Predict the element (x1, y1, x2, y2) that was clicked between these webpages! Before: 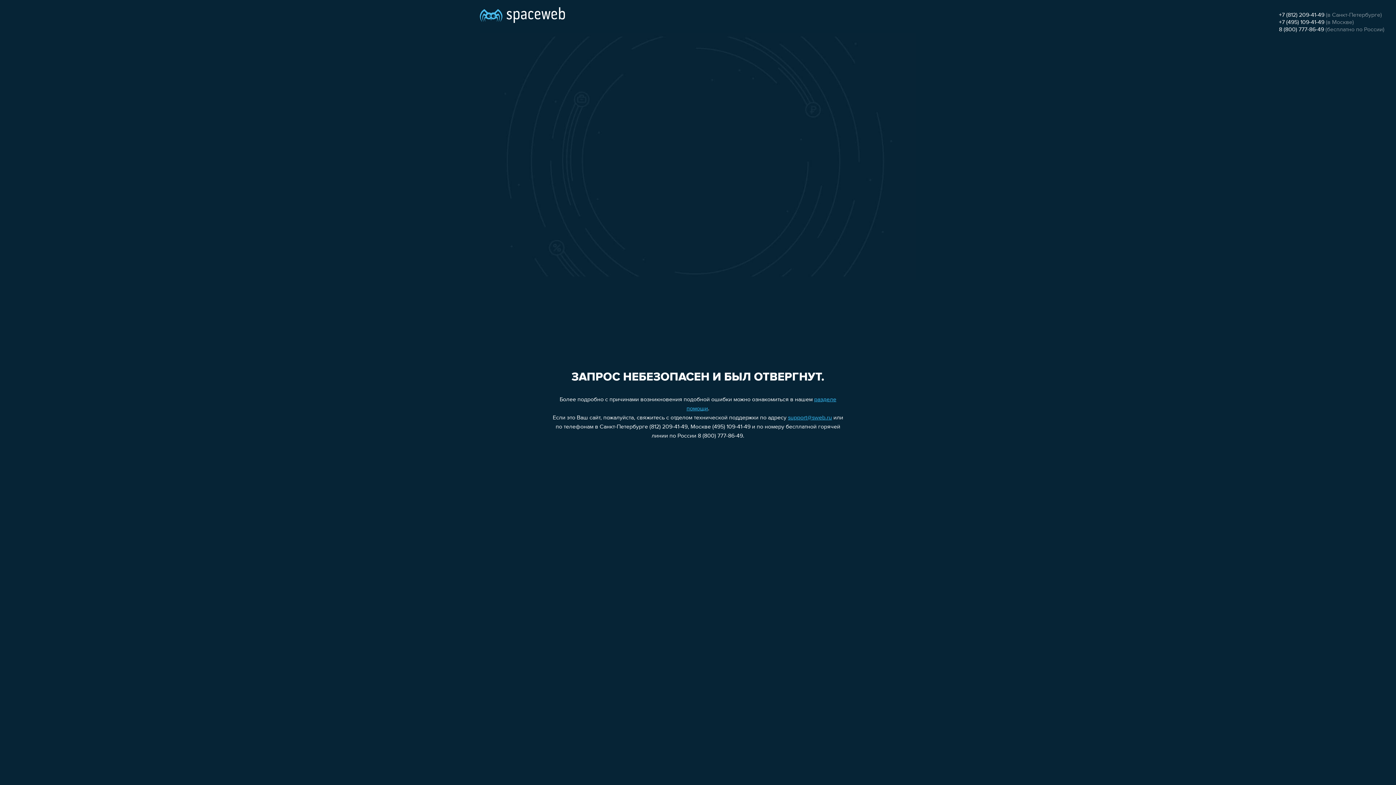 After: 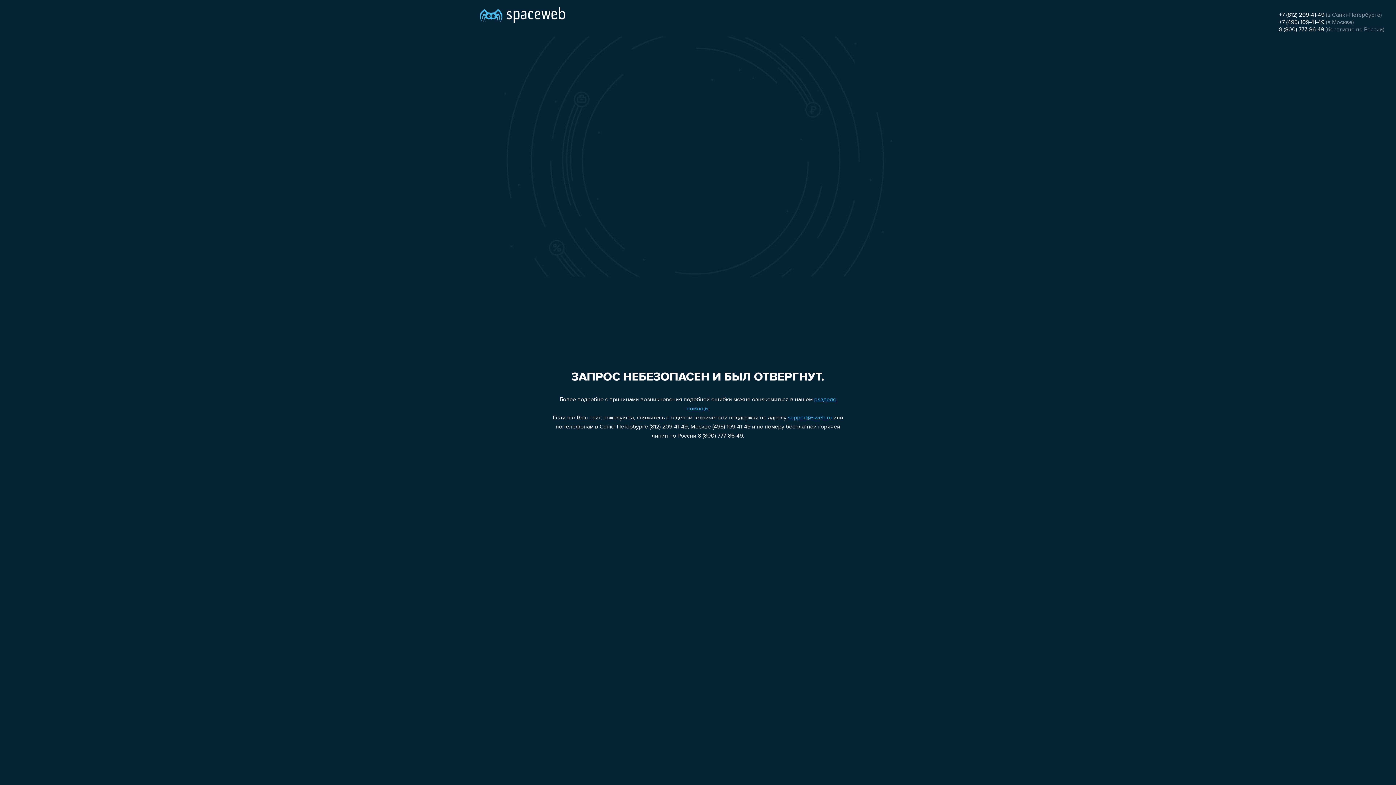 Action: bbox: (1279, 12, 1324, 18) label: +7 (812) 209-41-49